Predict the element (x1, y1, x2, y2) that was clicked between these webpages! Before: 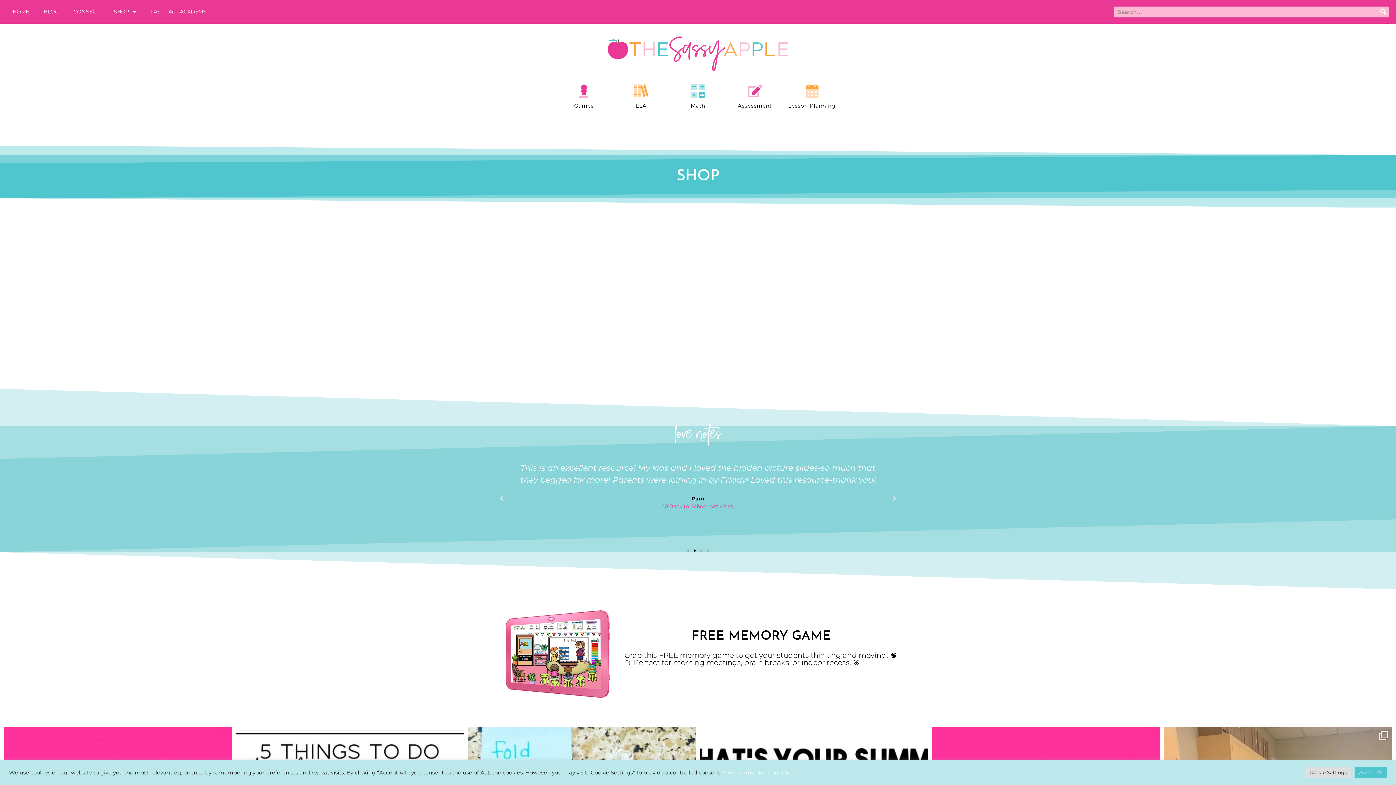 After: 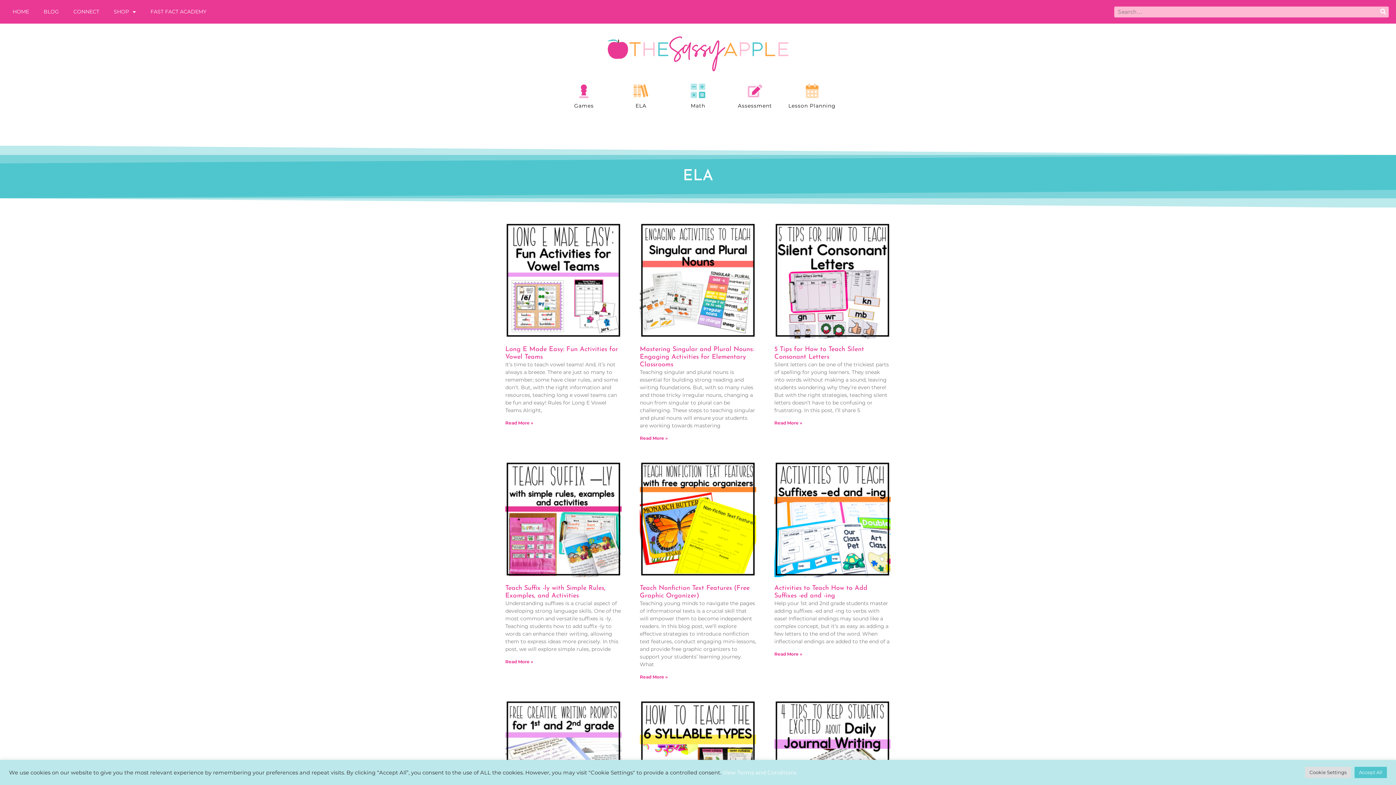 Action: bbox: (635, 102, 646, 109) label: ELA